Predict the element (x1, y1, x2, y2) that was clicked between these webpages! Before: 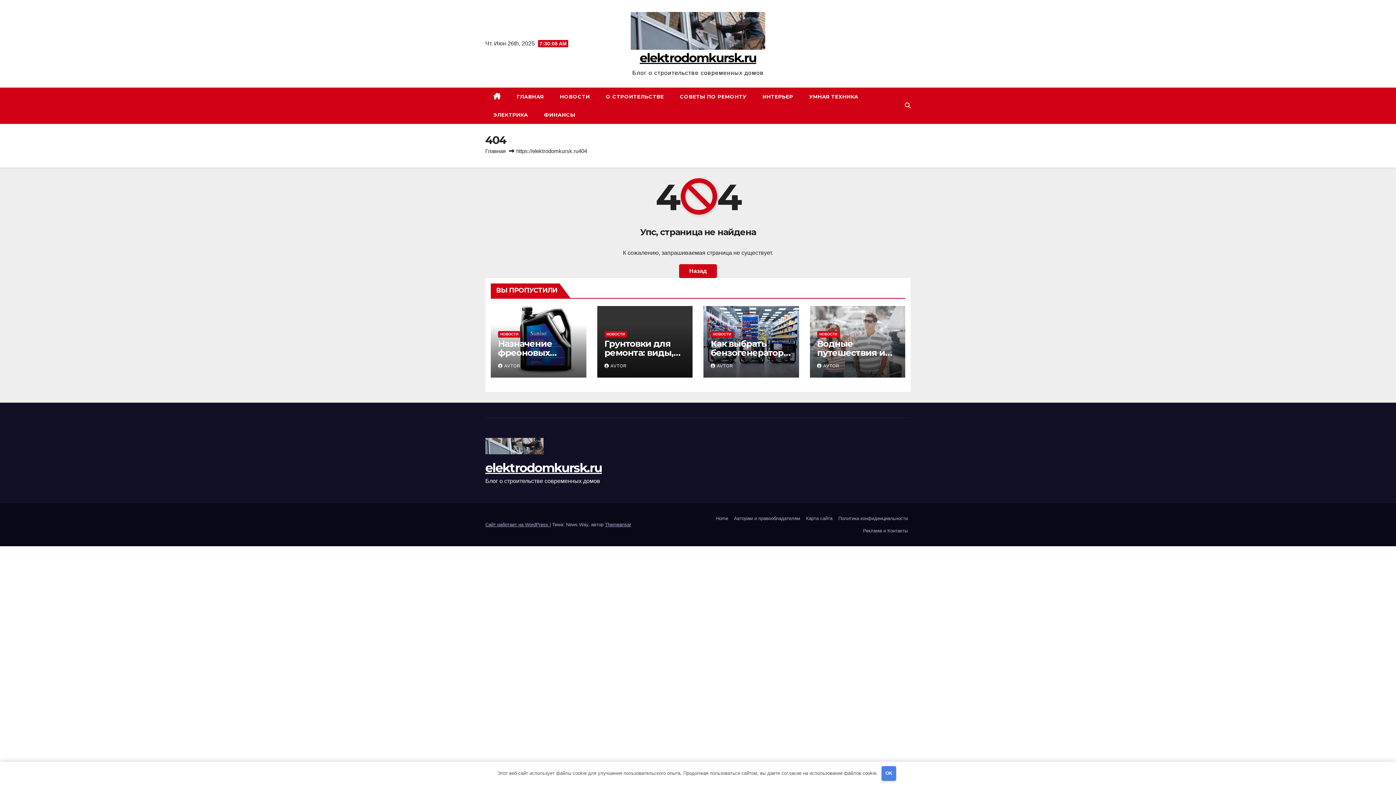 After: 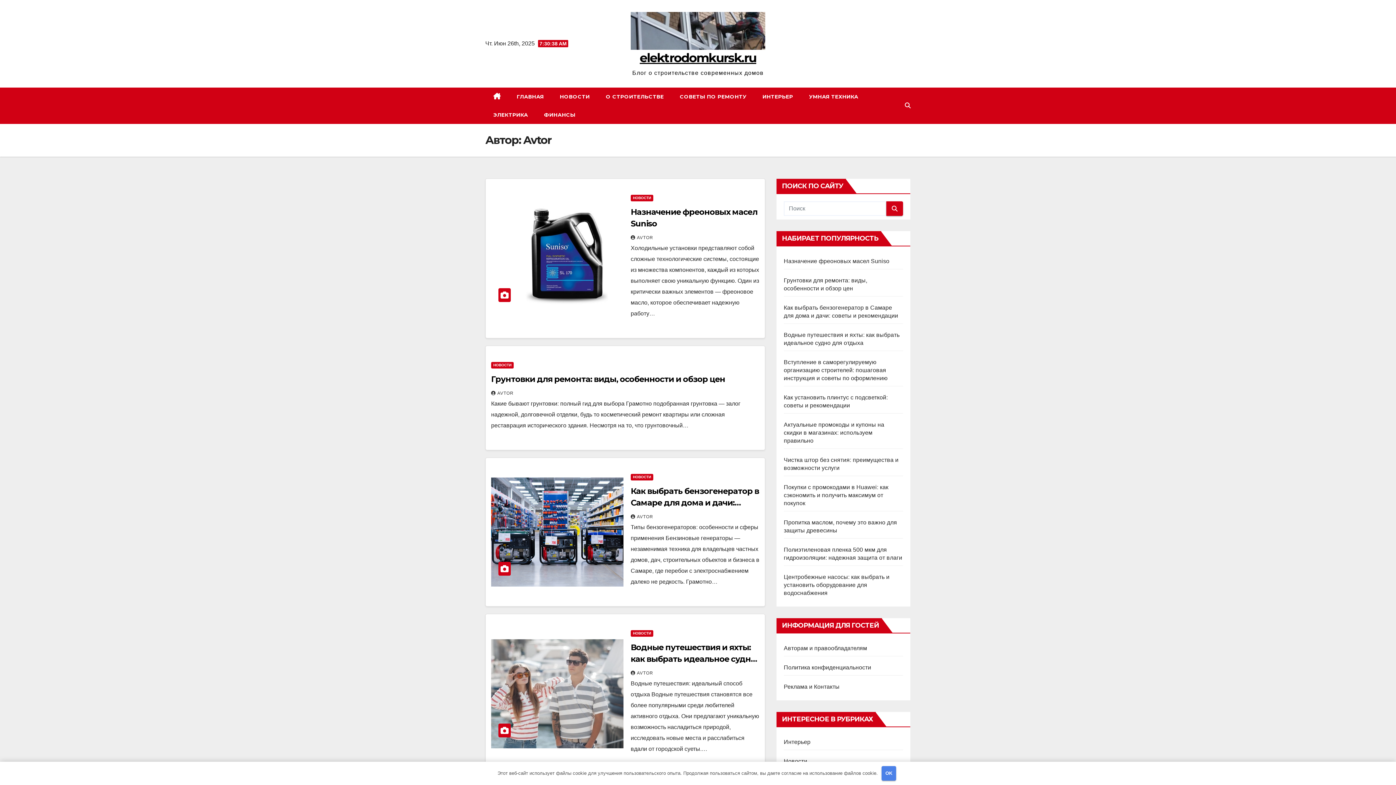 Action: label: AVTOR bbox: (817, 363, 839, 368)